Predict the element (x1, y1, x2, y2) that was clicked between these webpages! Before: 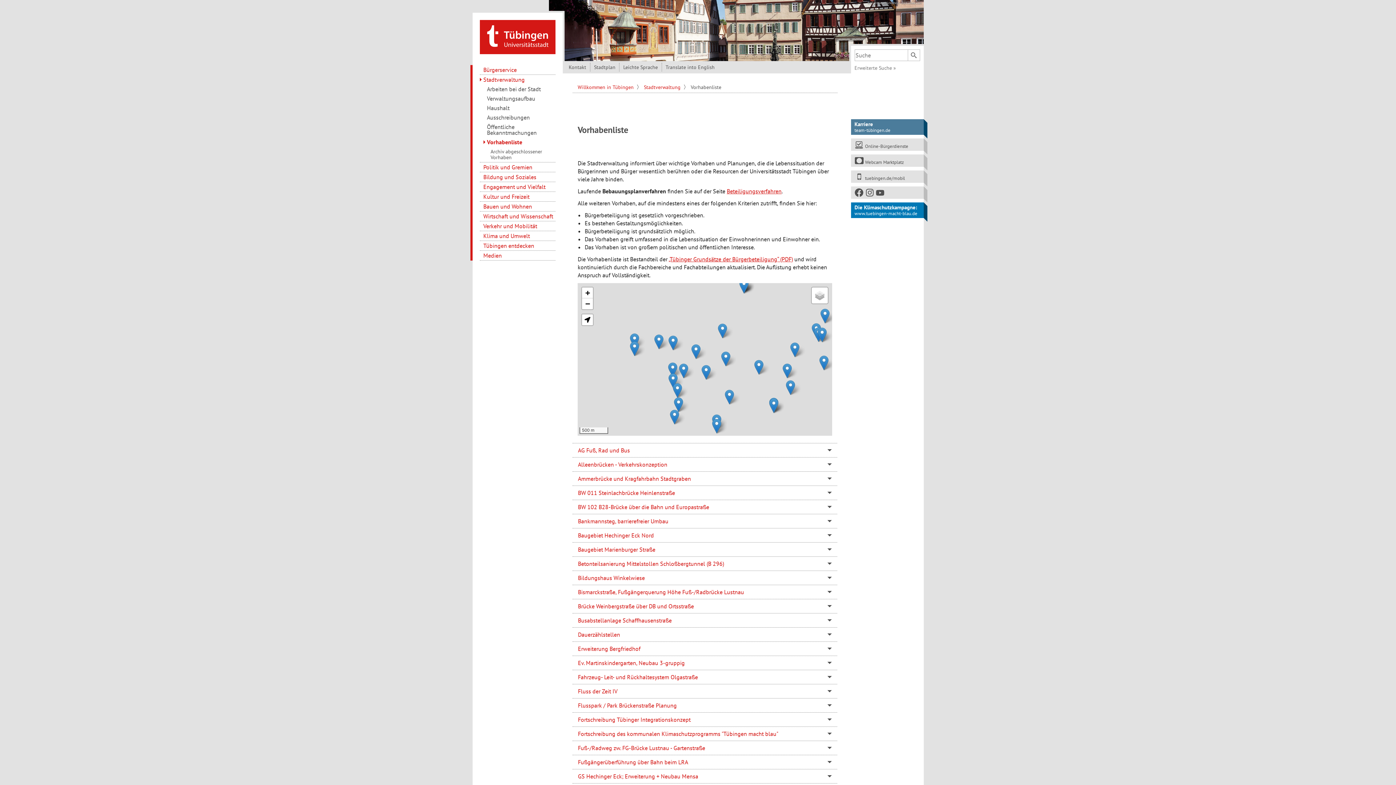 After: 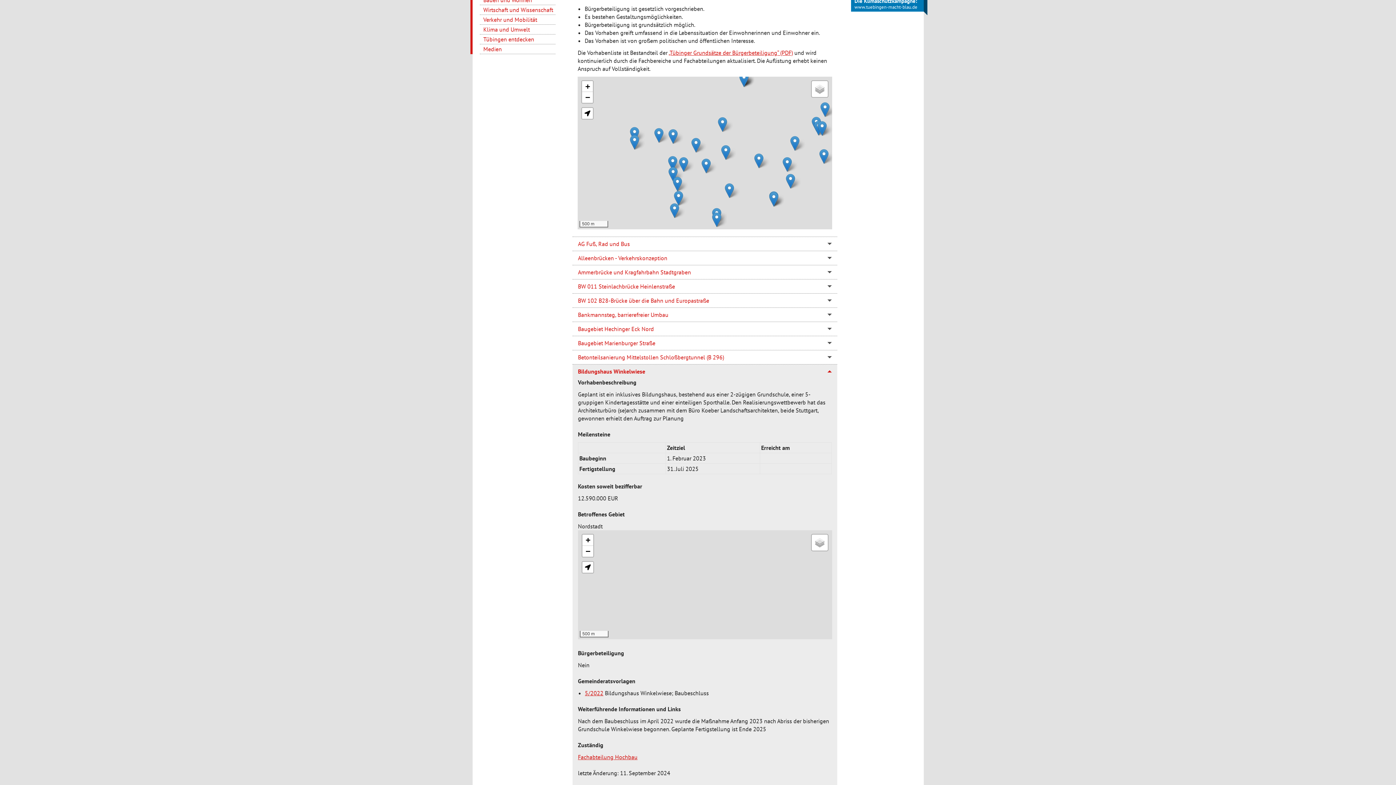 Action: label: Bildungshaus Winkelwiese bbox: (572, 571, 837, 584)